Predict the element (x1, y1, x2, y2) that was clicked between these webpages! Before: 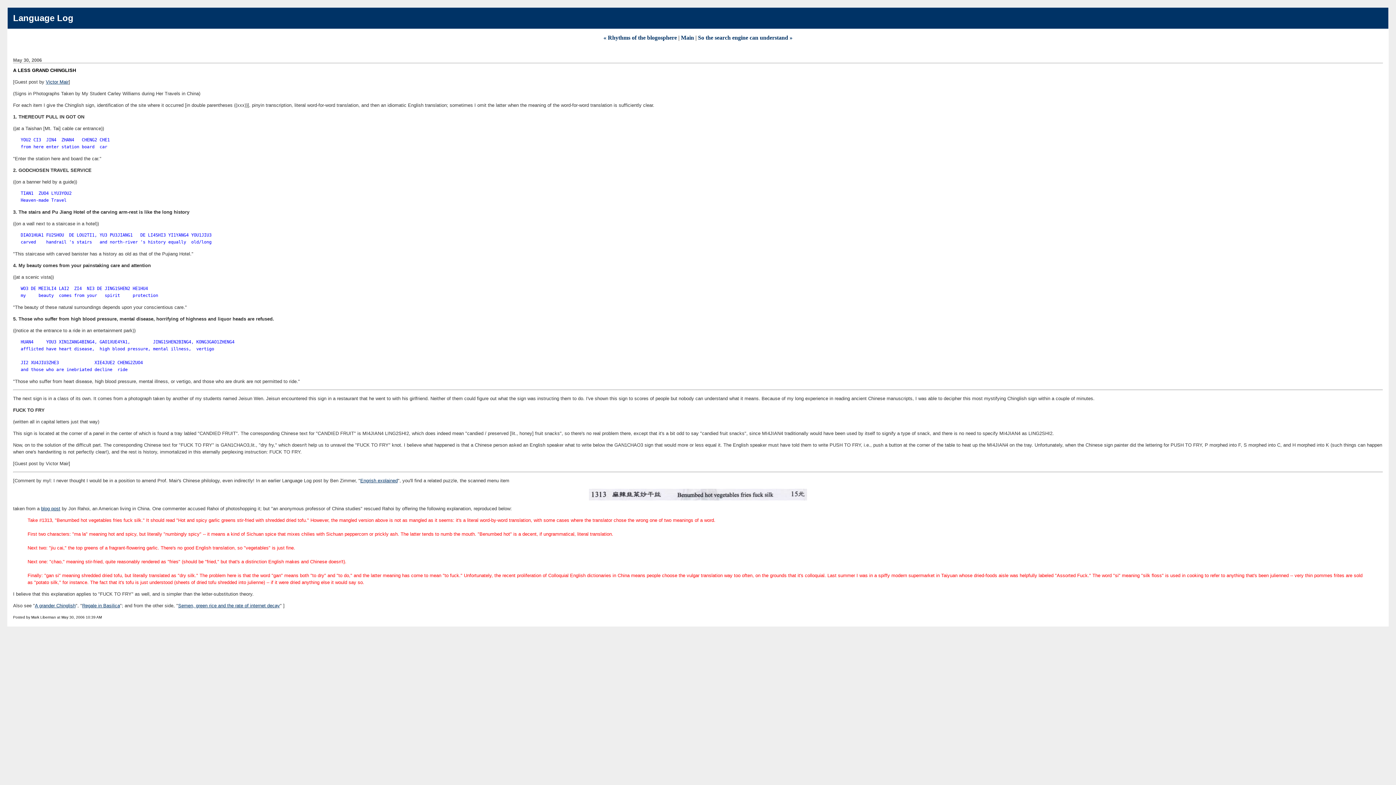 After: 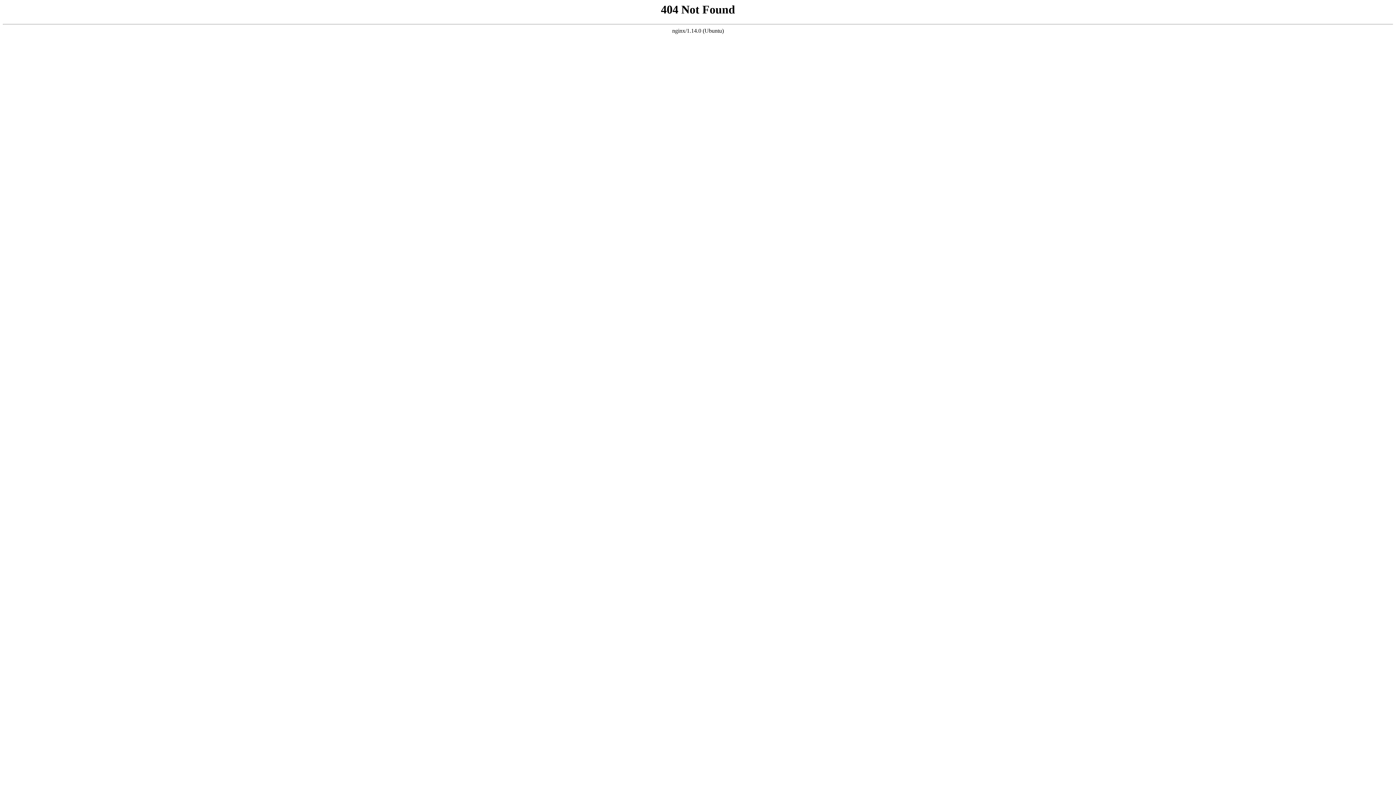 Action: label: blog post bbox: (41, 506, 60, 511)